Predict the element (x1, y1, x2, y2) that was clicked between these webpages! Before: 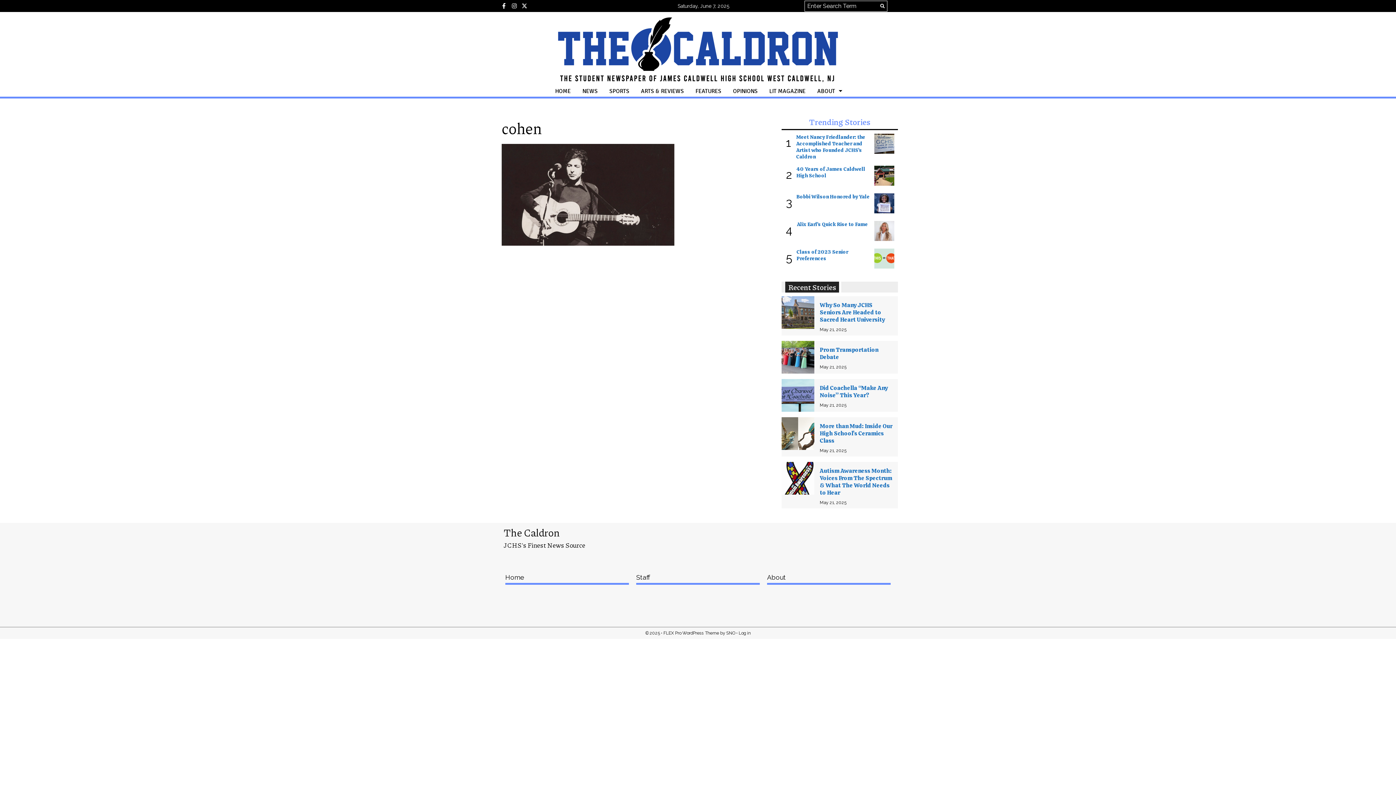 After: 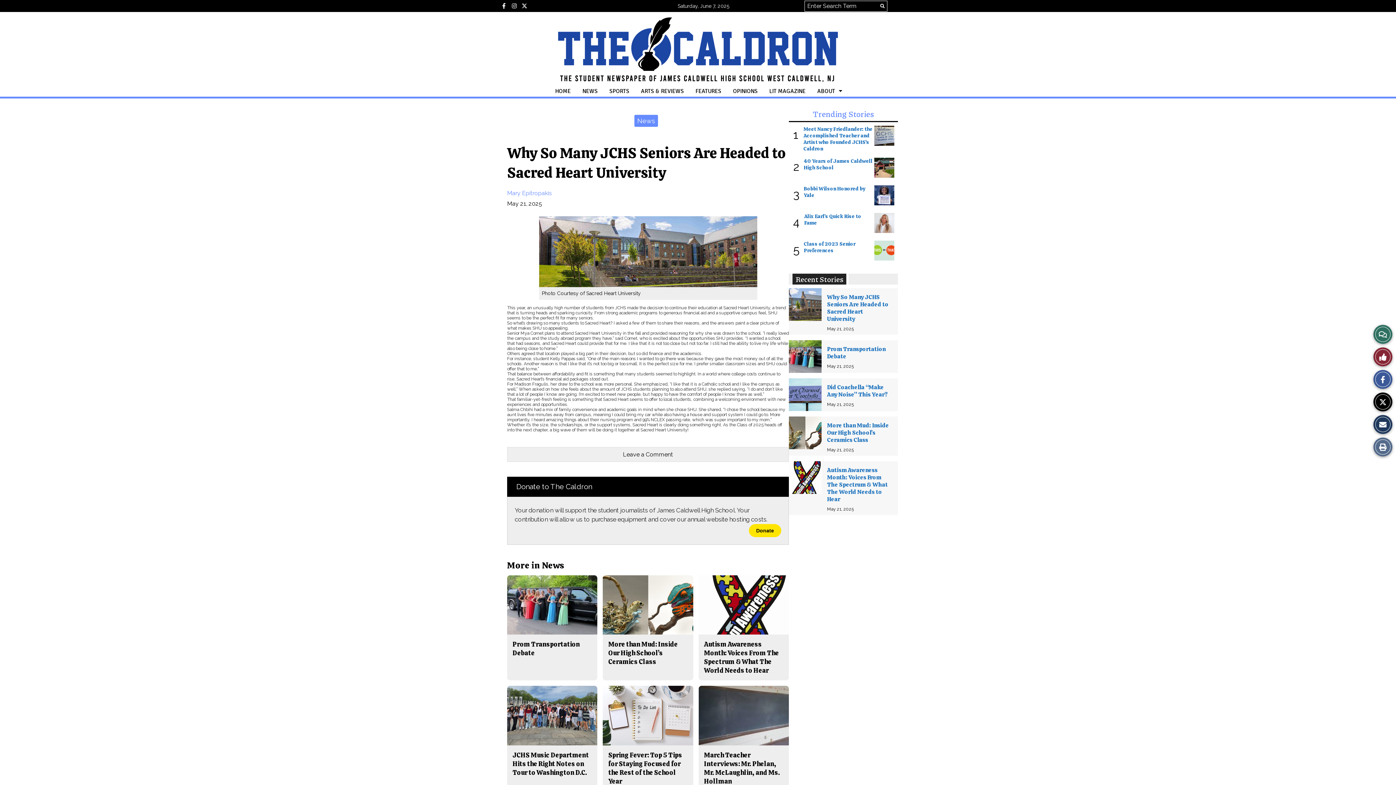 Action: label: Why So Many JCHS Seniors Are Headed to Sacred Heart University  bbox: (820, 301, 886, 323)